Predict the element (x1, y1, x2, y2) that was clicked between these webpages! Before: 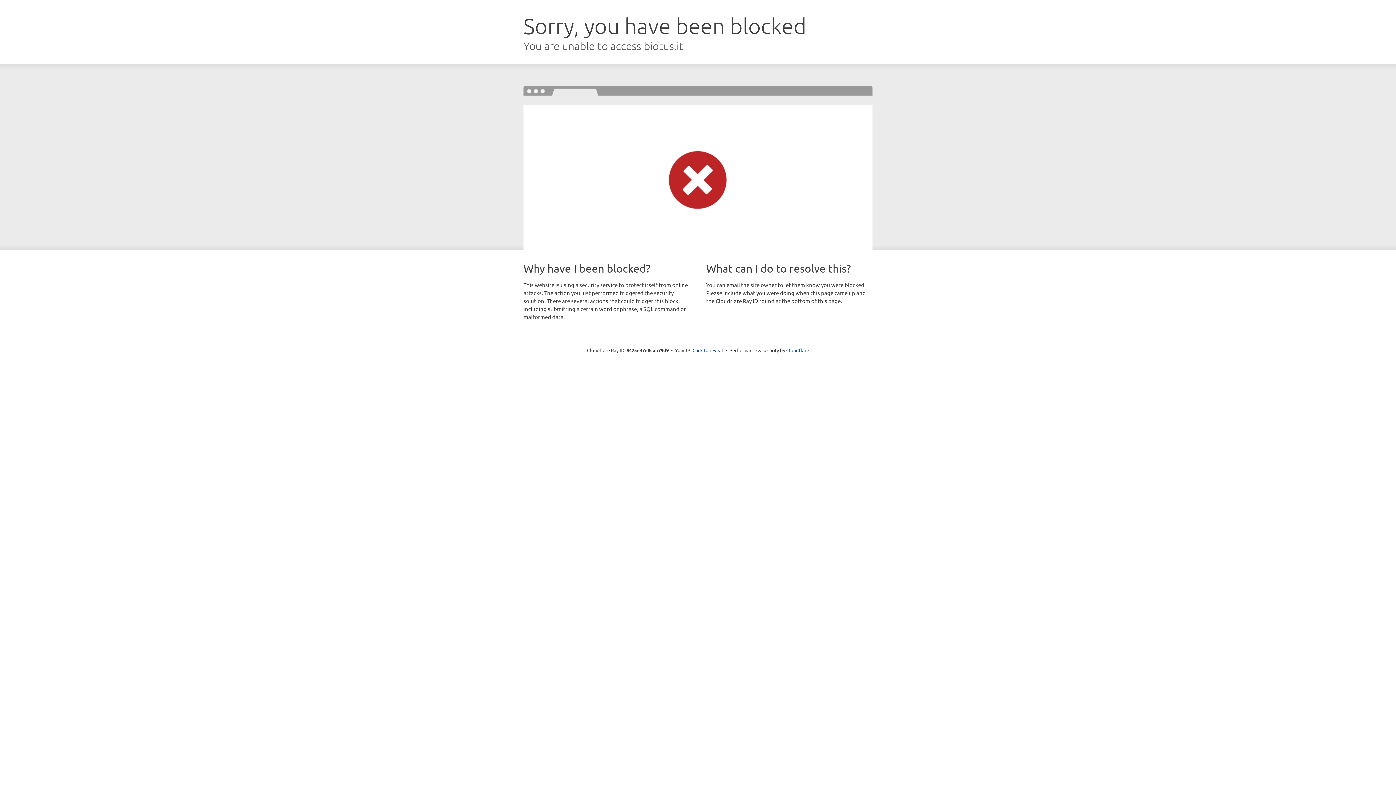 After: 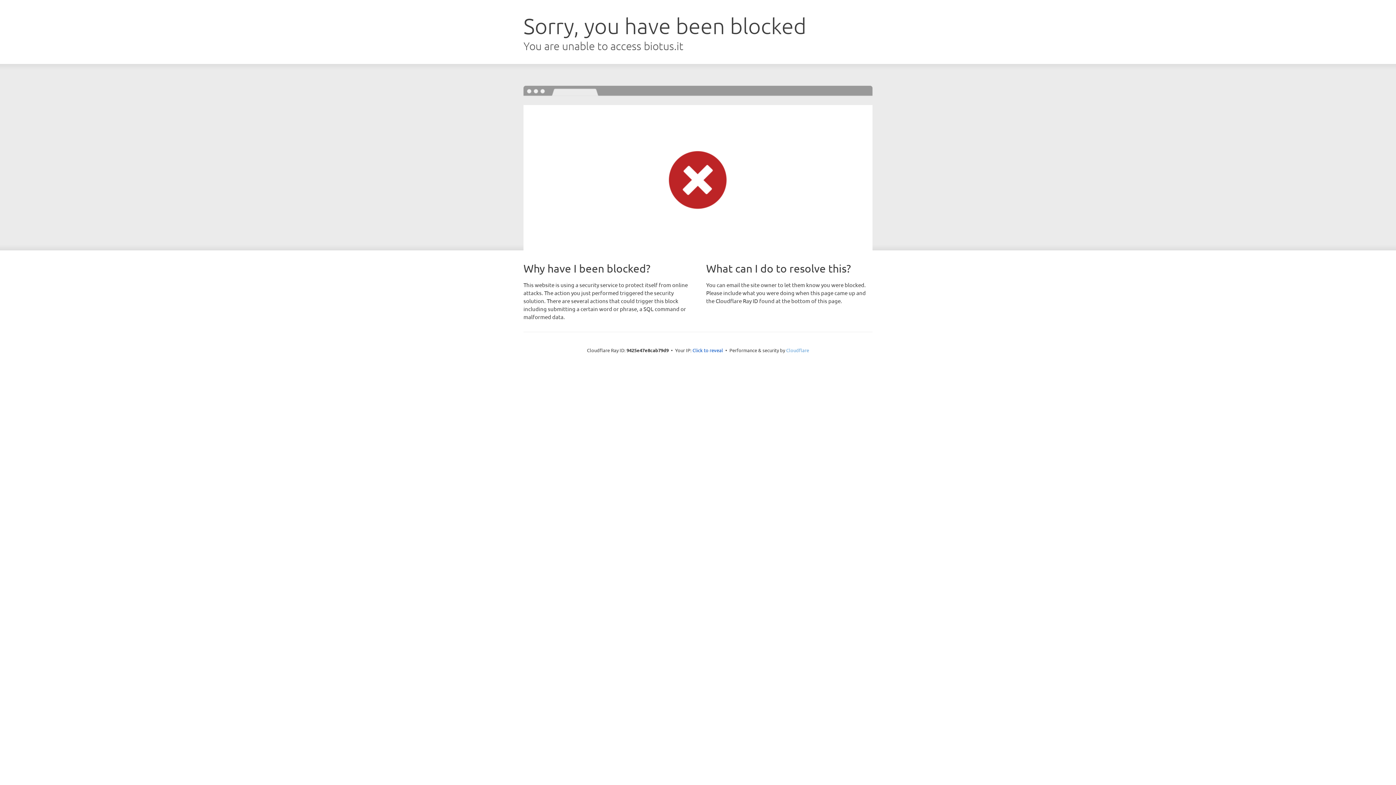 Action: bbox: (786, 347, 809, 353) label: Cloudflare